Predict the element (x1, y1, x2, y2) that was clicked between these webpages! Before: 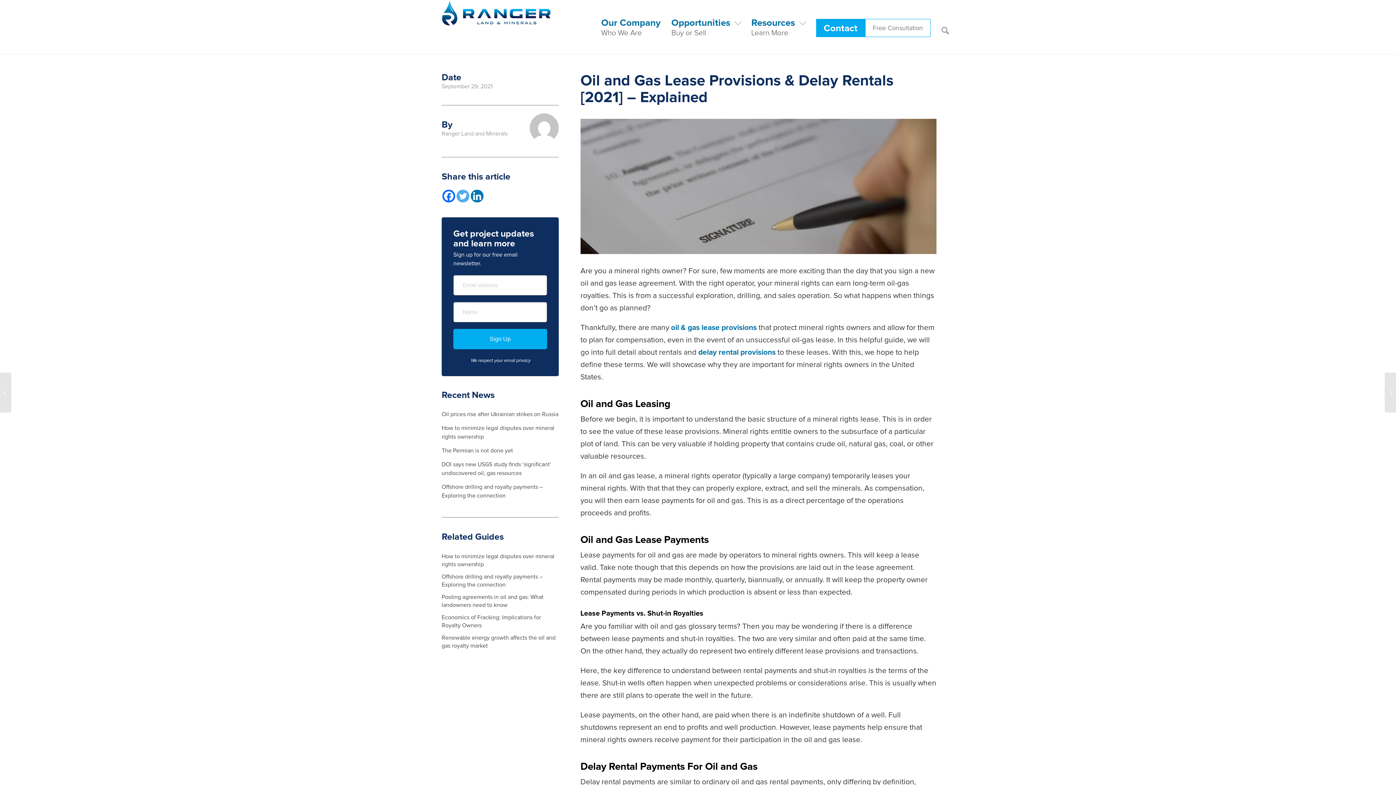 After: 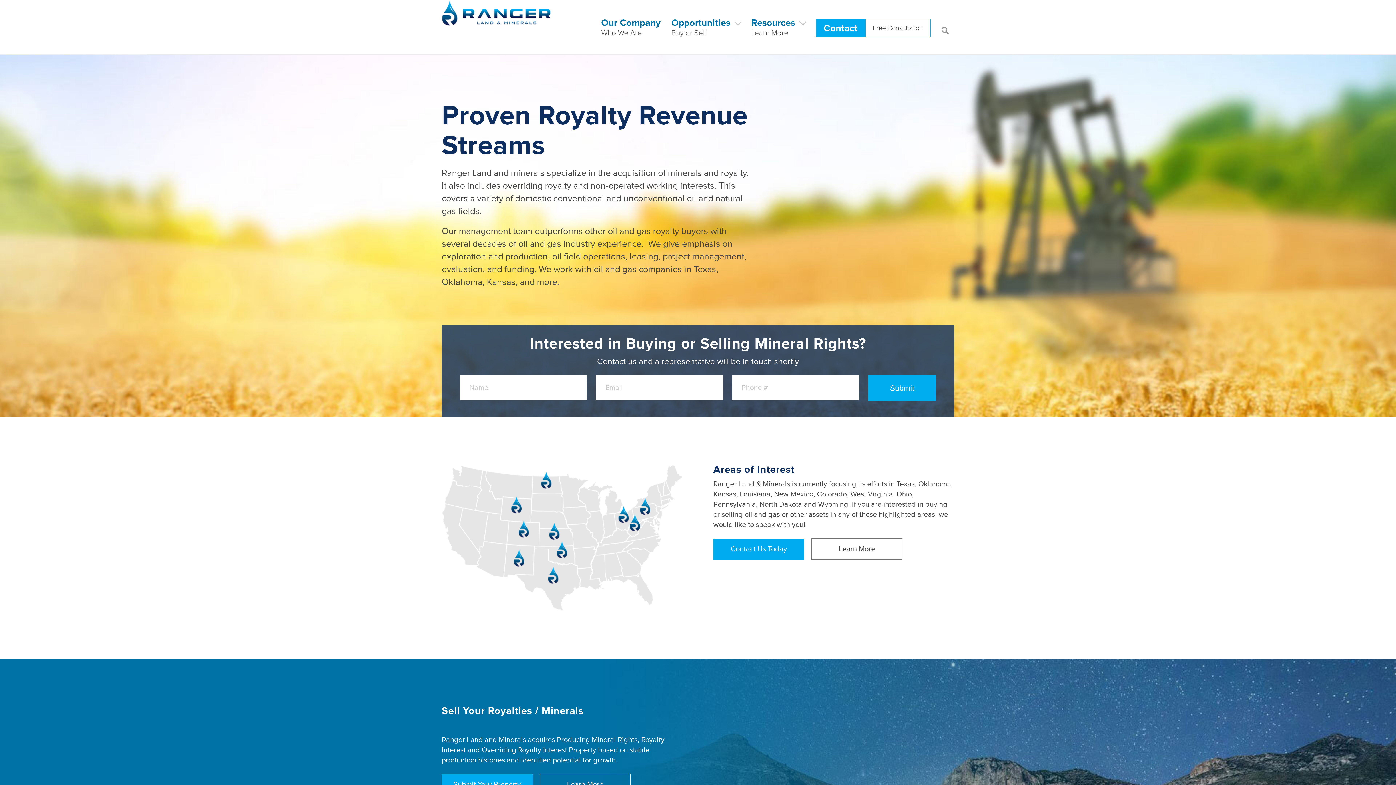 Action: label: ranger-land-and-minerals-logo bbox: (441, 0, 550, 54)